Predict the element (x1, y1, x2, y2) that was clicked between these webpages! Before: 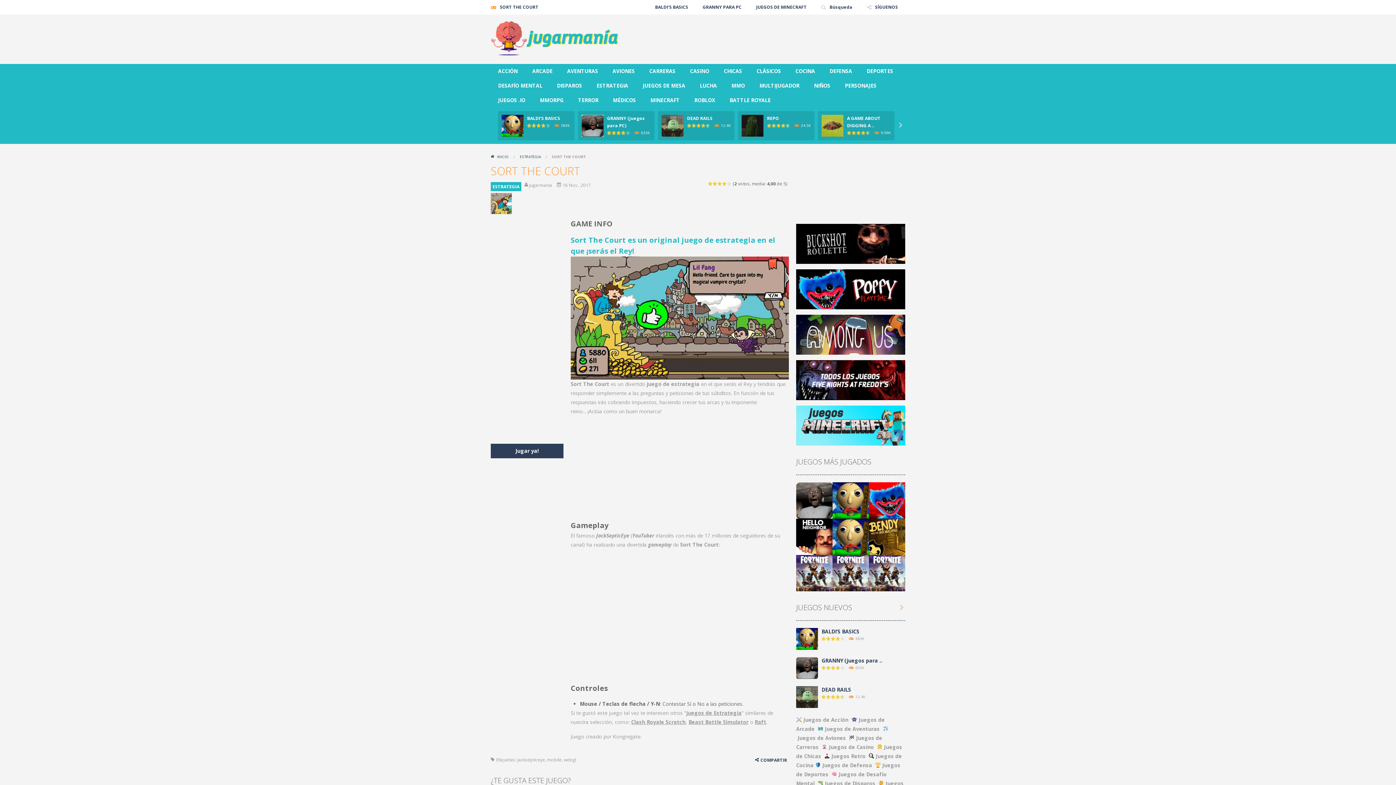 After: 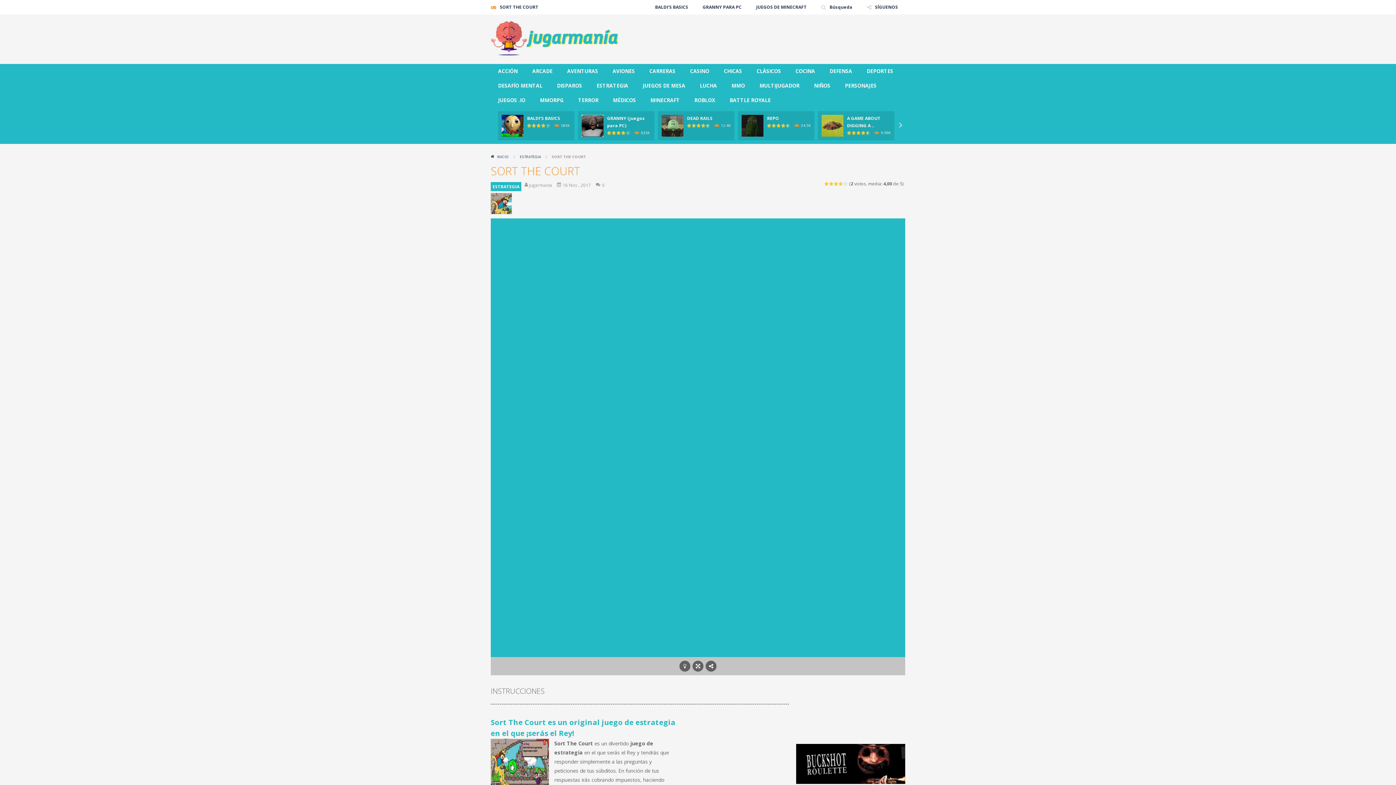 Action: bbox: (490, 444, 563, 458) label: Jugar ya!